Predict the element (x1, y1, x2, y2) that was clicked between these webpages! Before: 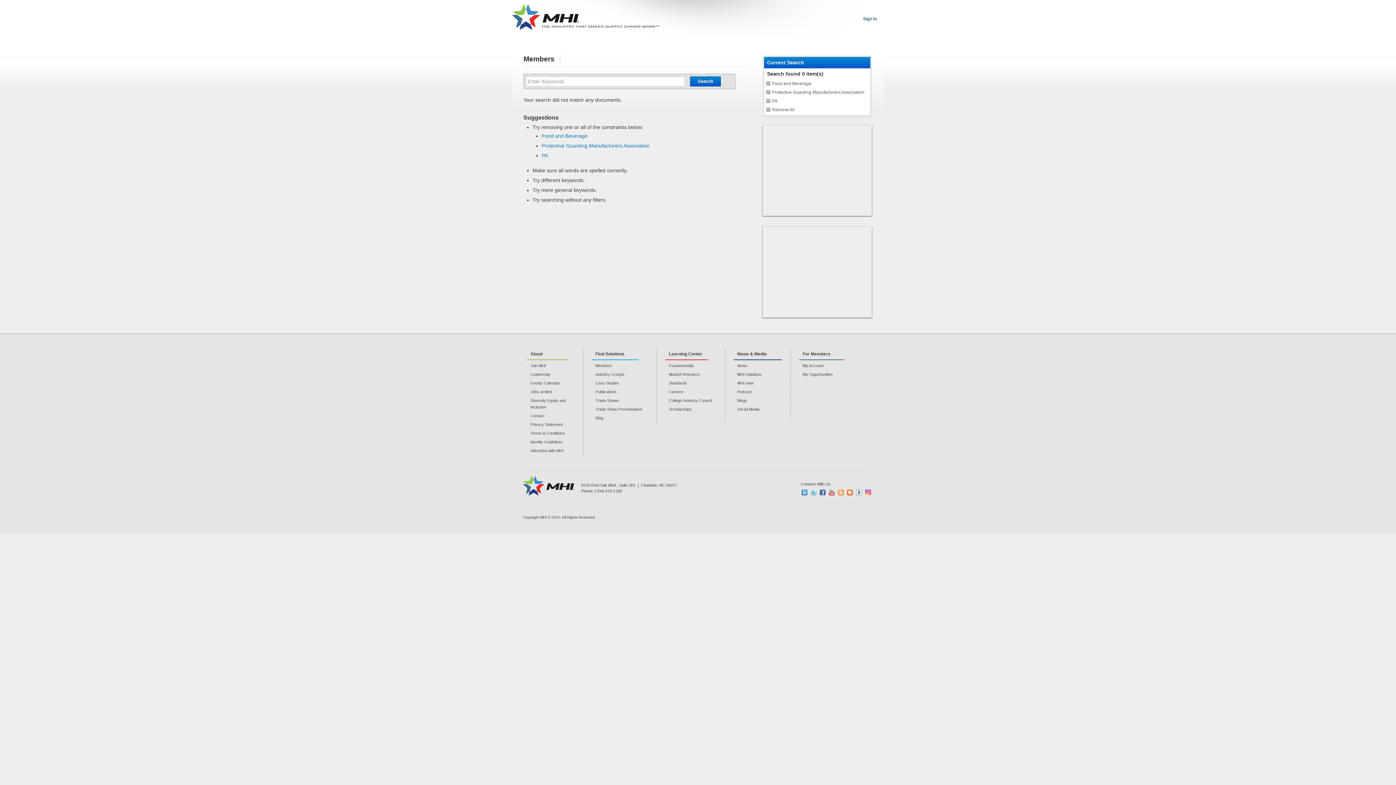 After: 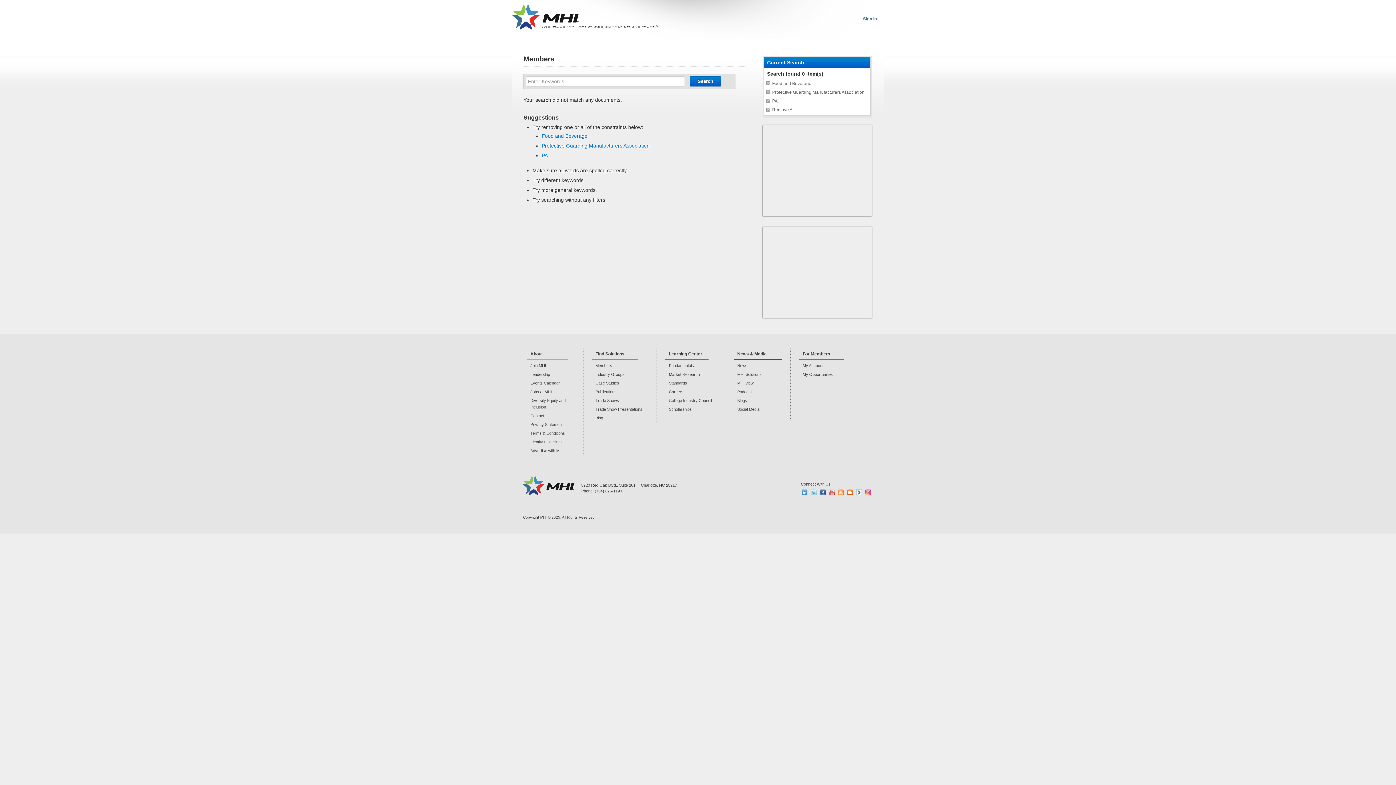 Action: label: Twitter bbox: (810, 489, 816, 495)